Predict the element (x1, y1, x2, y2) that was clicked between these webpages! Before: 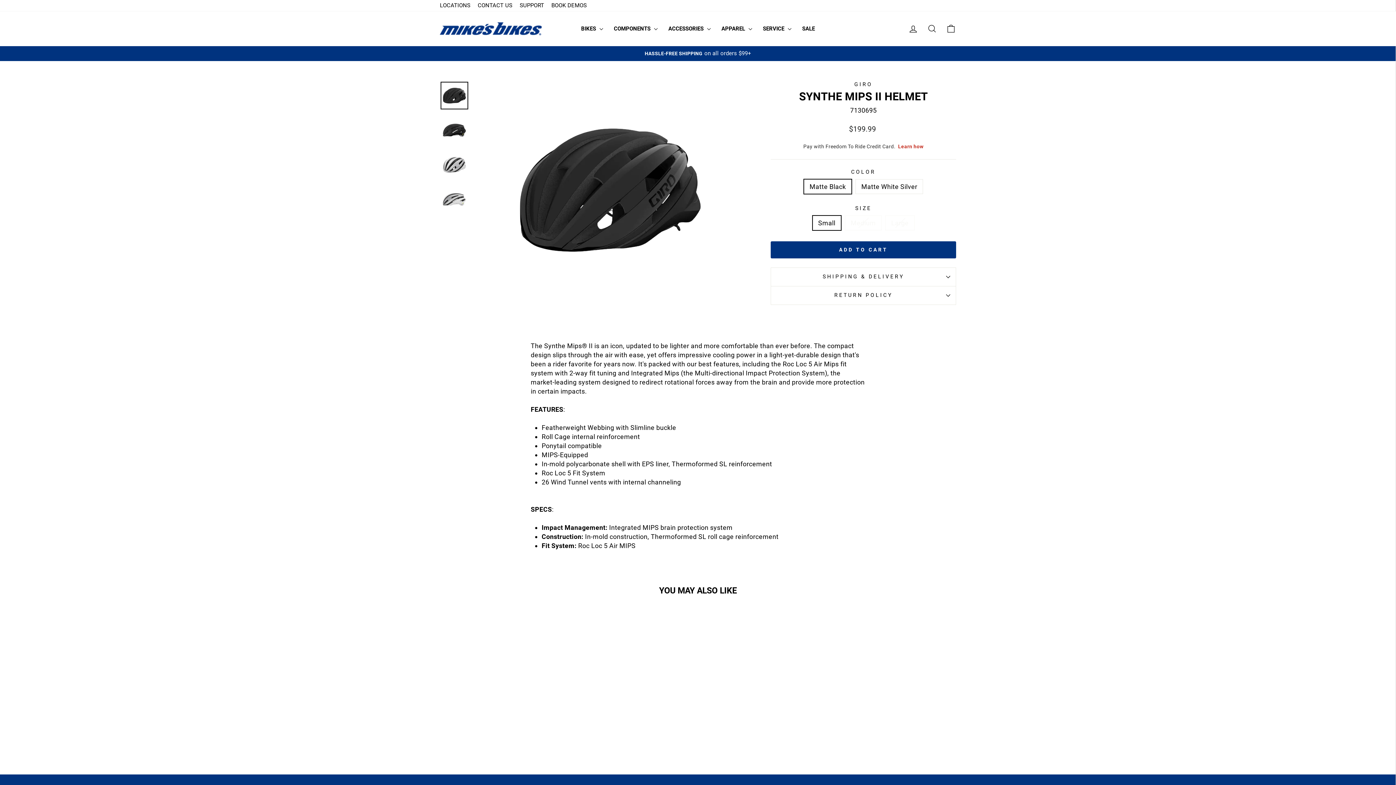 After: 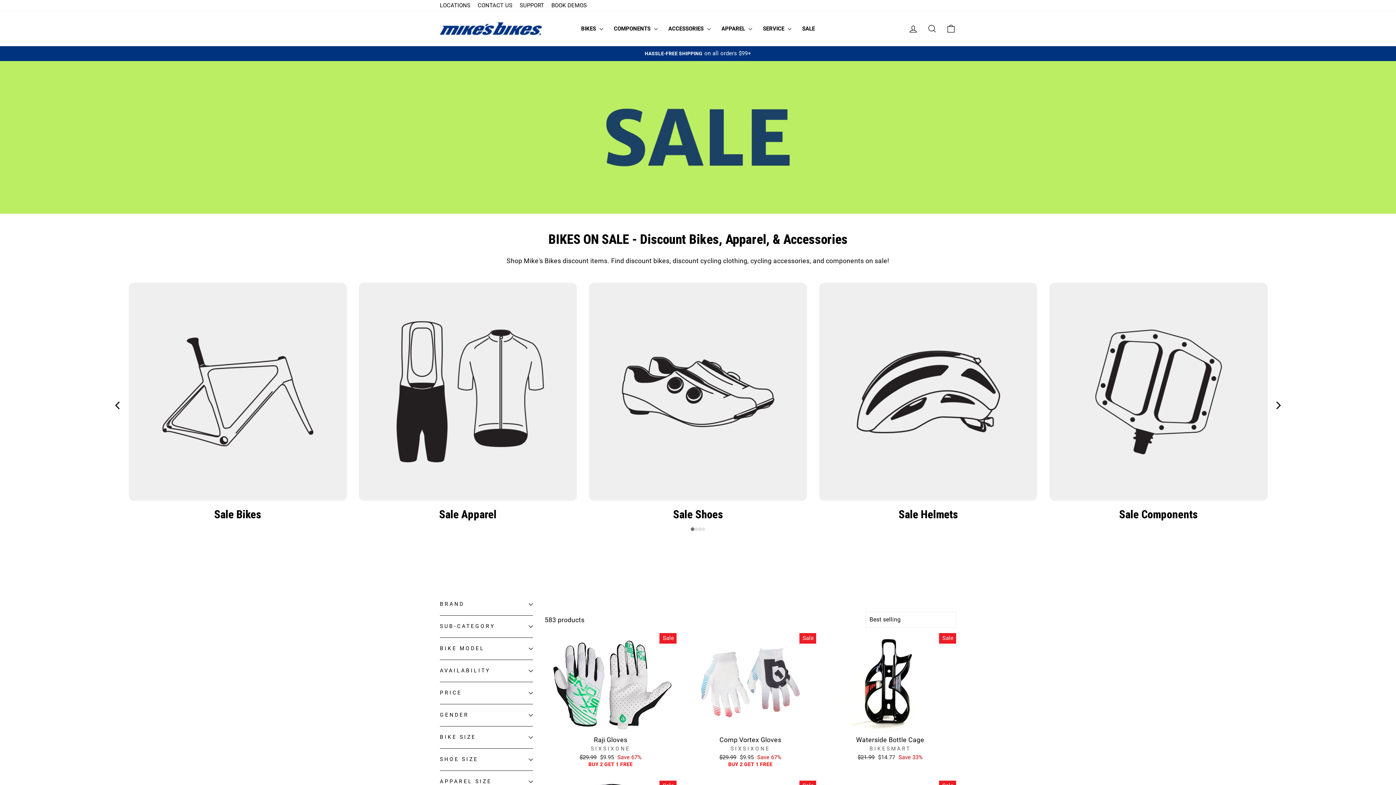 Action: bbox: (796, 23, 820, 34) label: SALE